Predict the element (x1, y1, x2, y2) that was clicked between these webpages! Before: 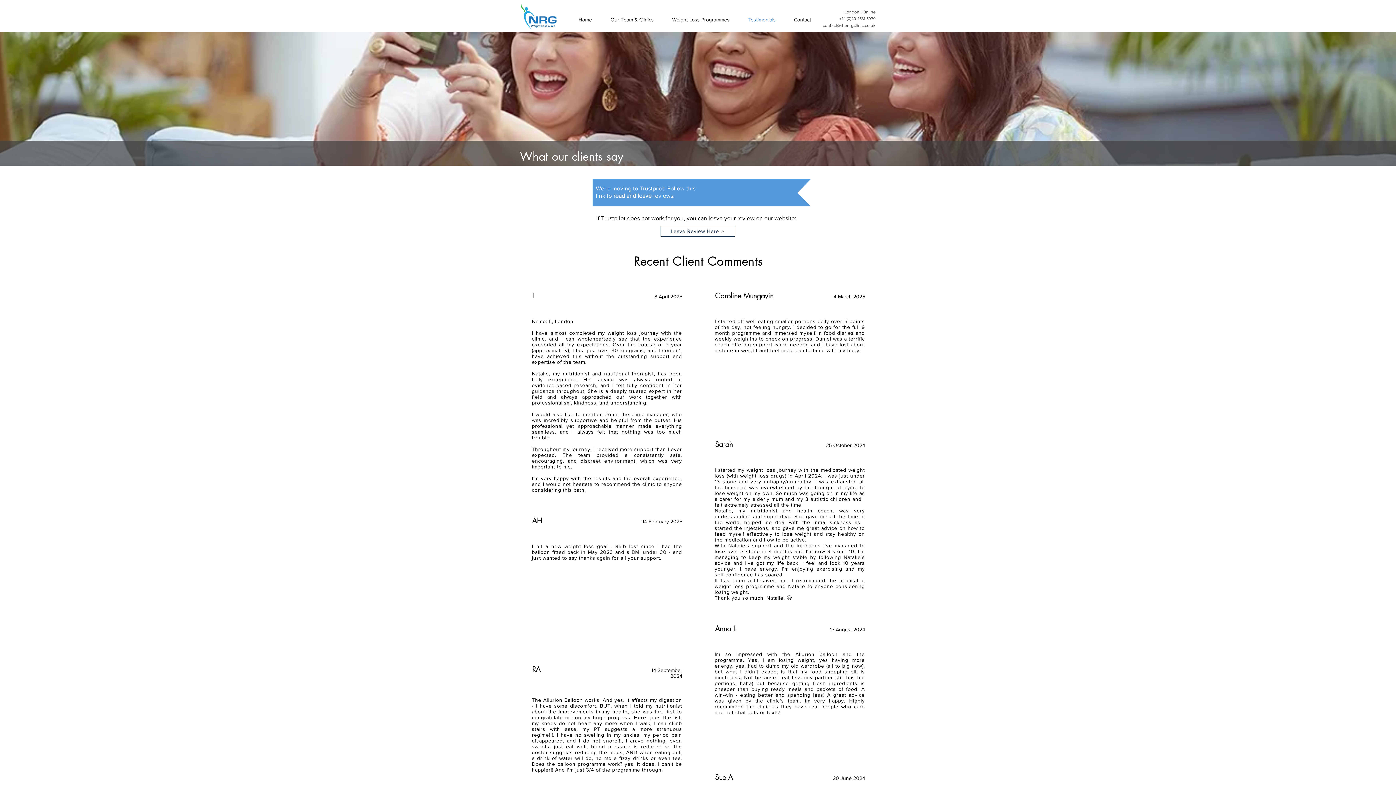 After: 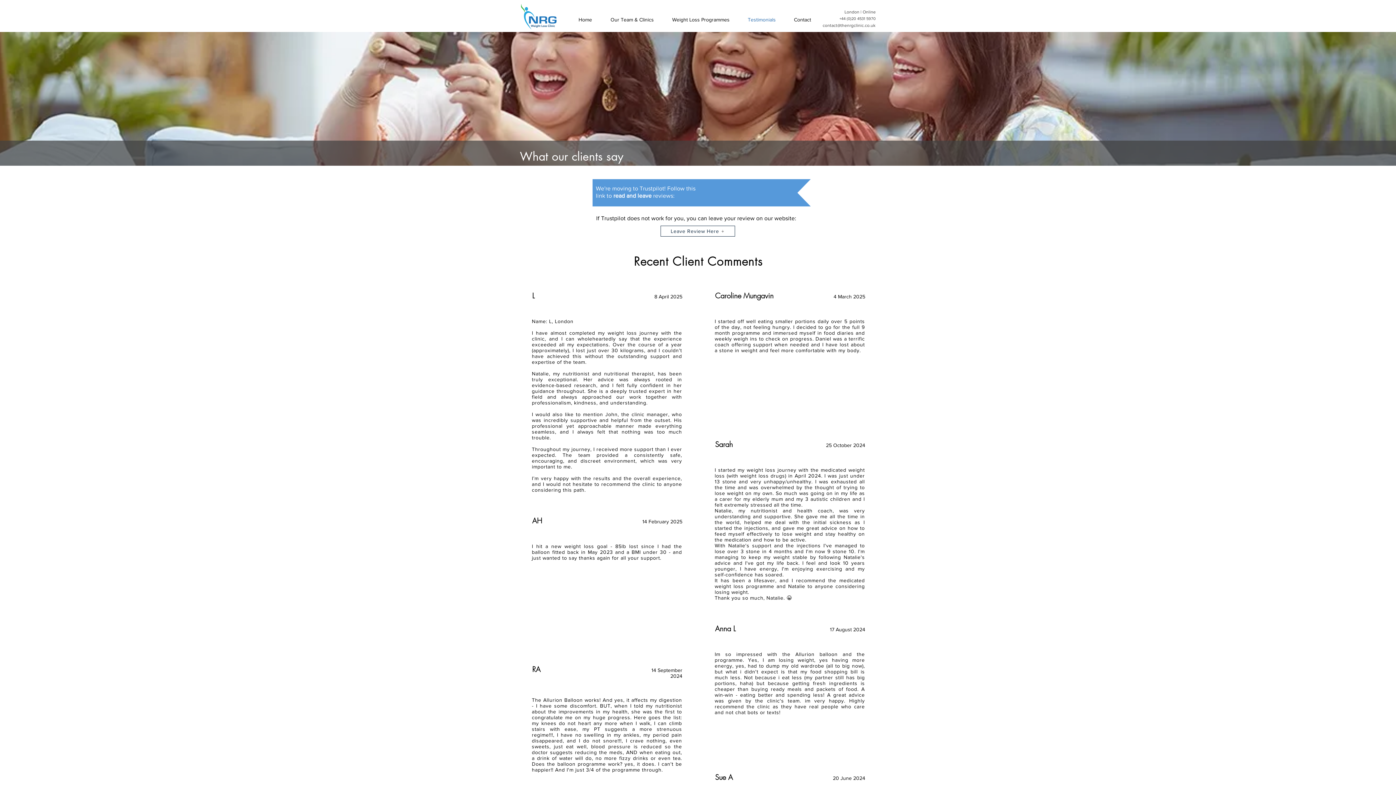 Action: label: Weight Loss Programmes bbox: (663, 11, 738, 28)